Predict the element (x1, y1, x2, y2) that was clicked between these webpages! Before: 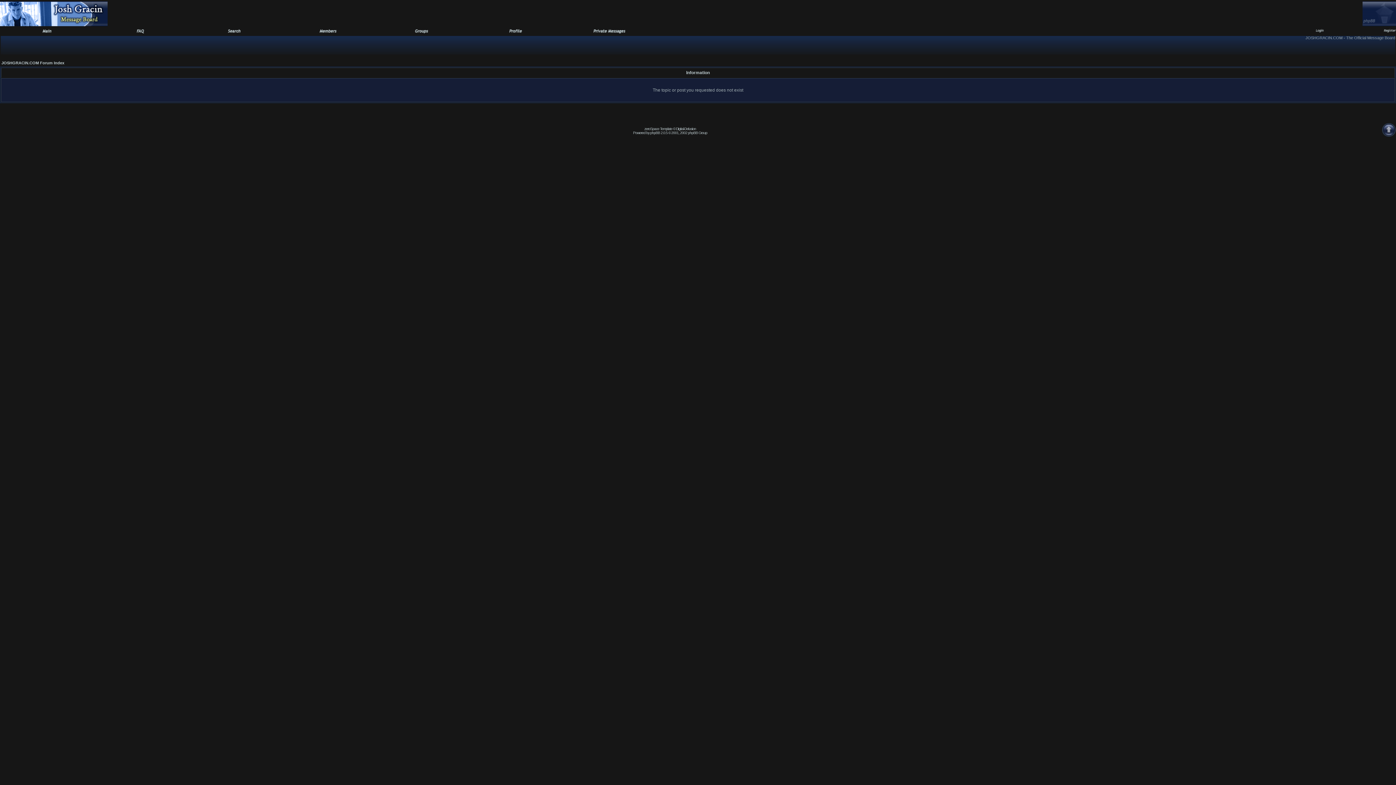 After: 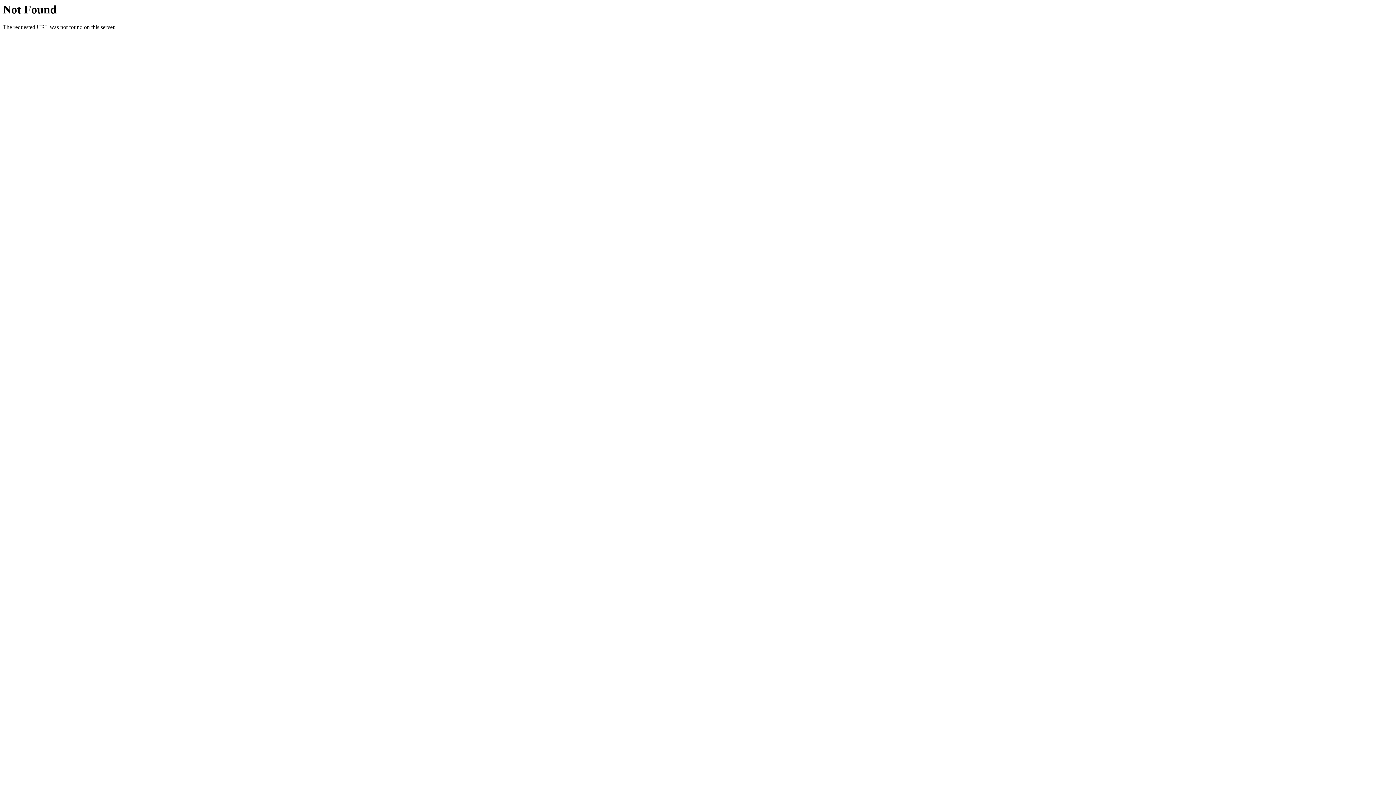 Action: bbox: (41, 28, 52, 34)